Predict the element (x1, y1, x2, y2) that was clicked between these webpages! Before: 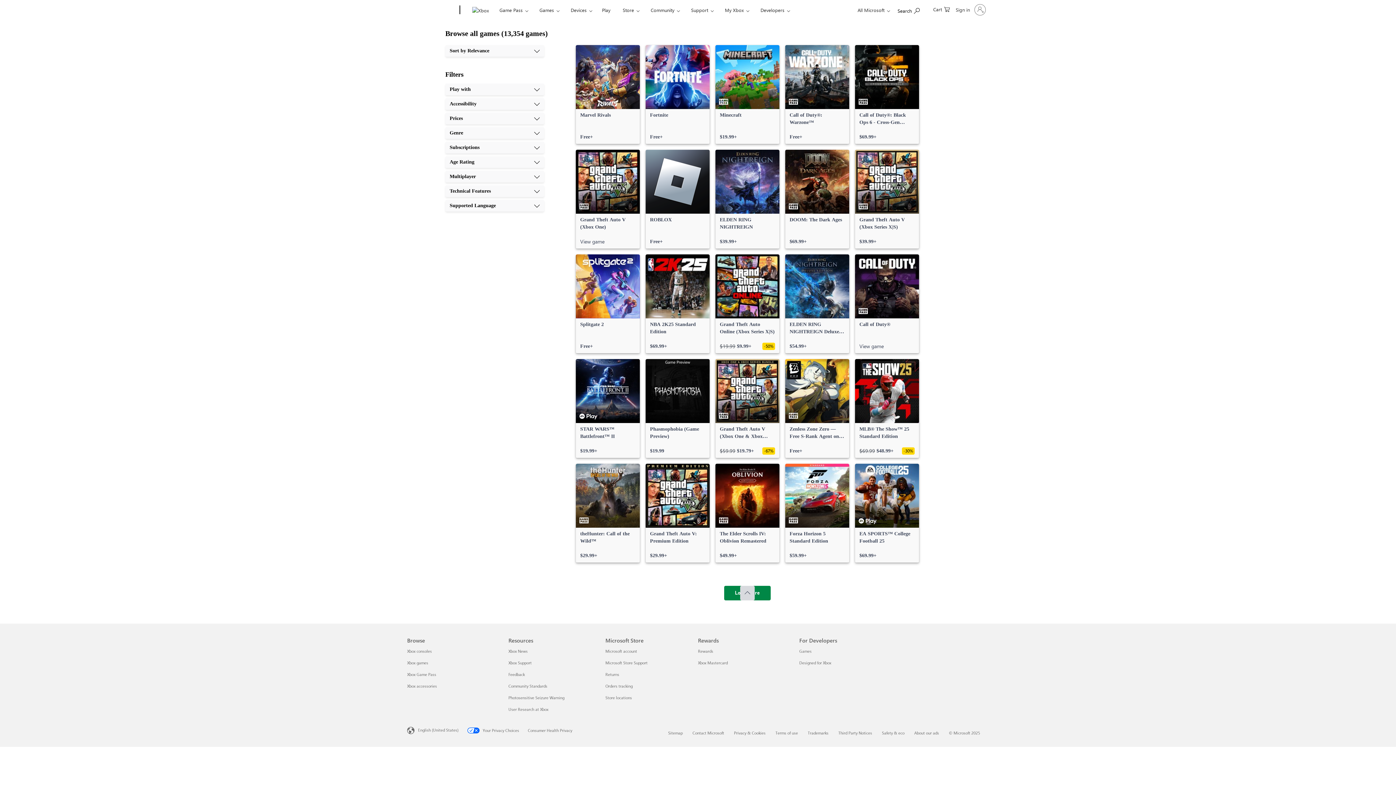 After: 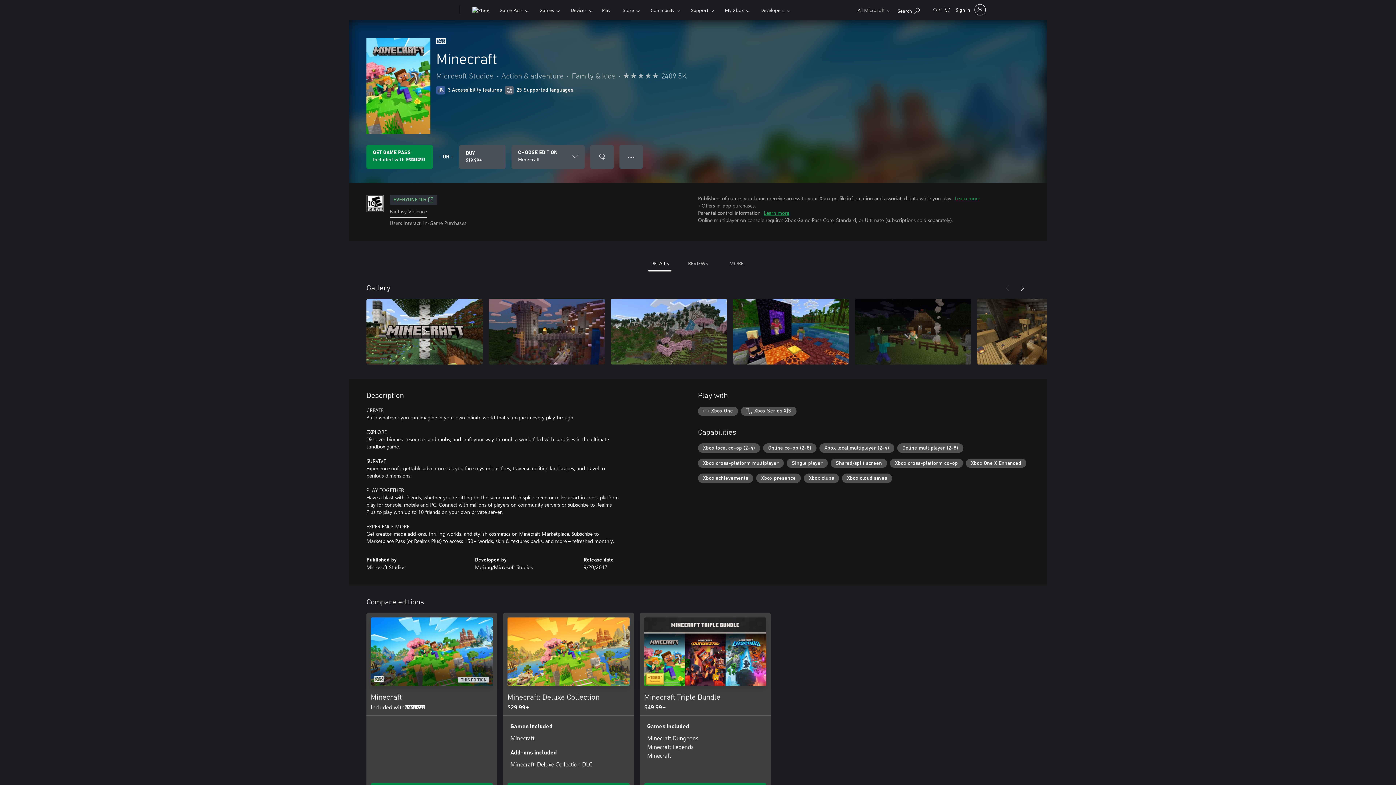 Action: label: Minecraft, $19.99 bbox: (715, 45, 779, 144)